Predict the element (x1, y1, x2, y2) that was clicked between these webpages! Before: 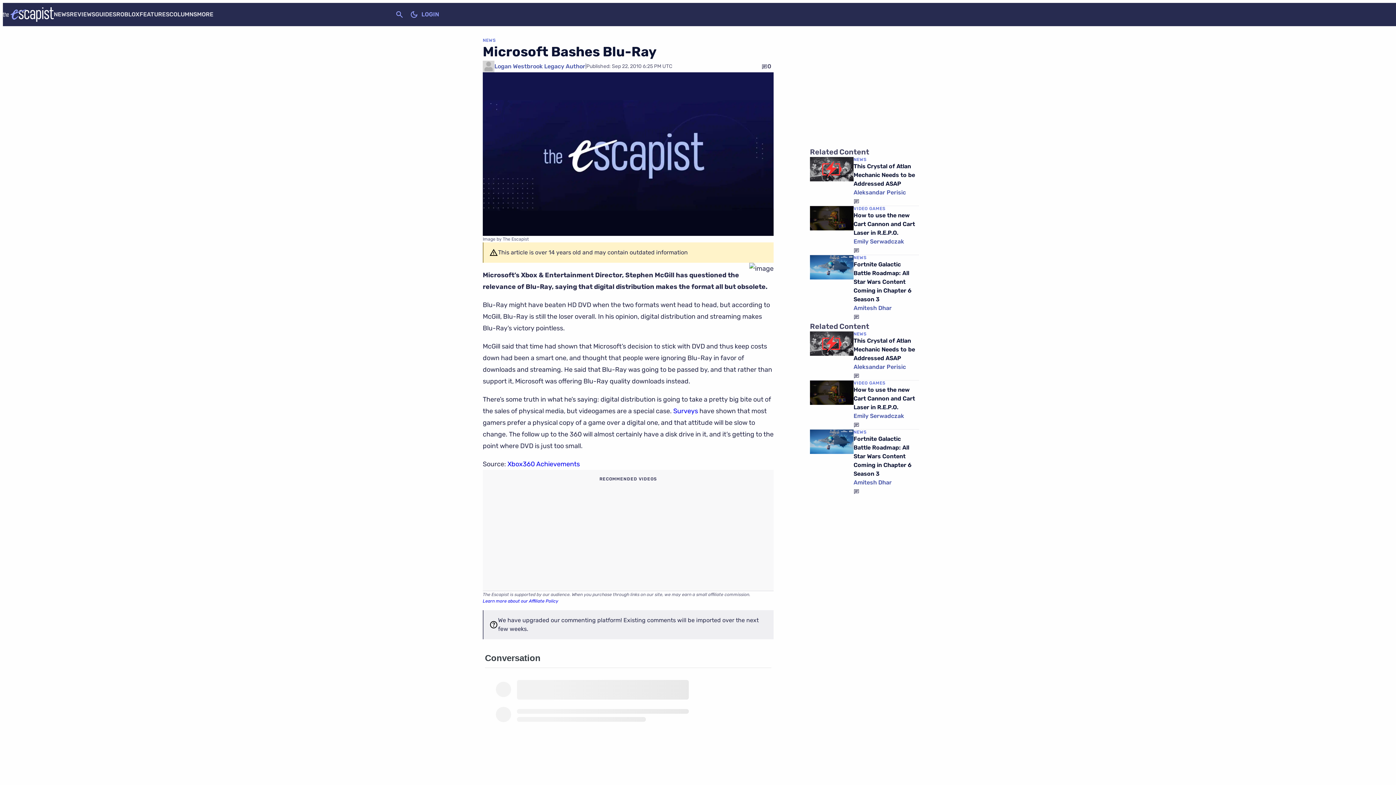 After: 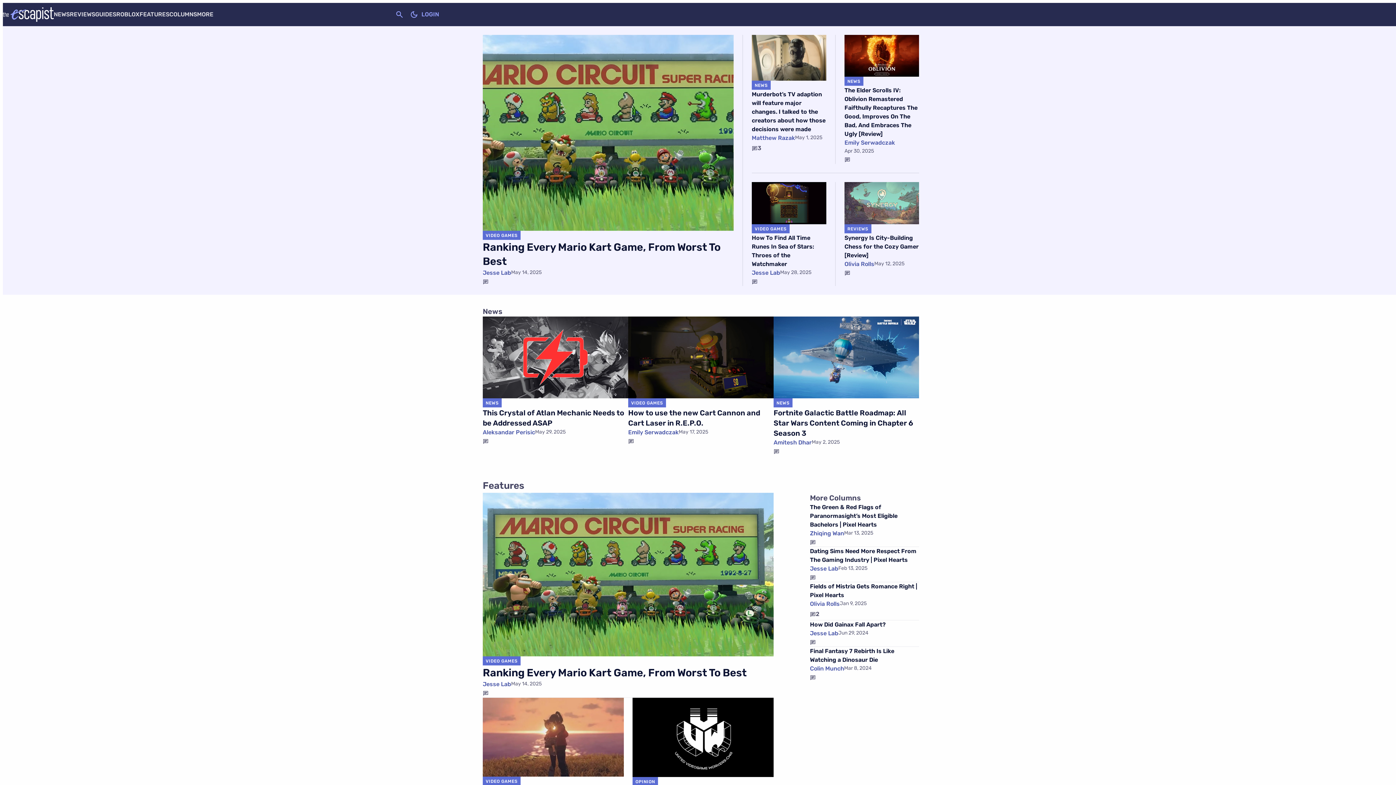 Action: bbox: (2, 7, 53, 21)